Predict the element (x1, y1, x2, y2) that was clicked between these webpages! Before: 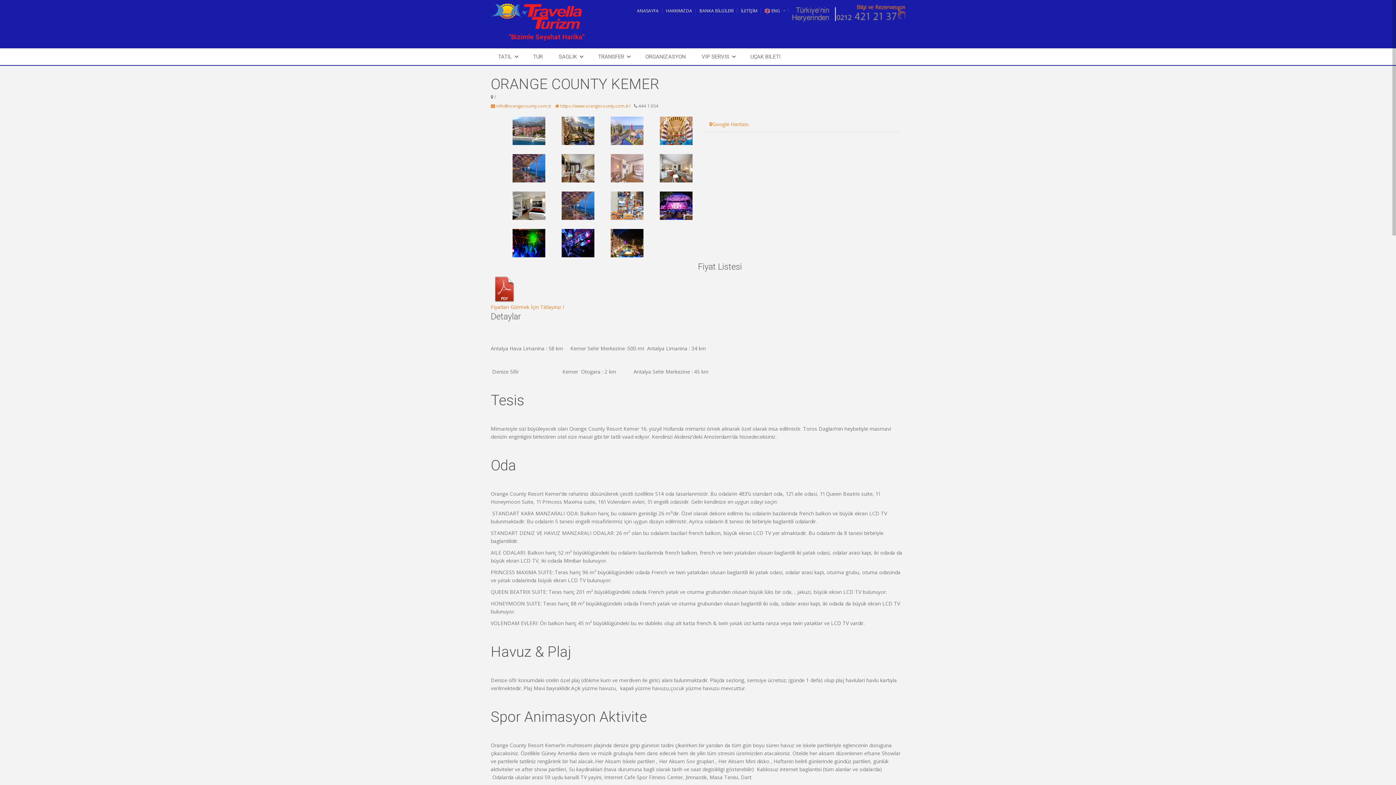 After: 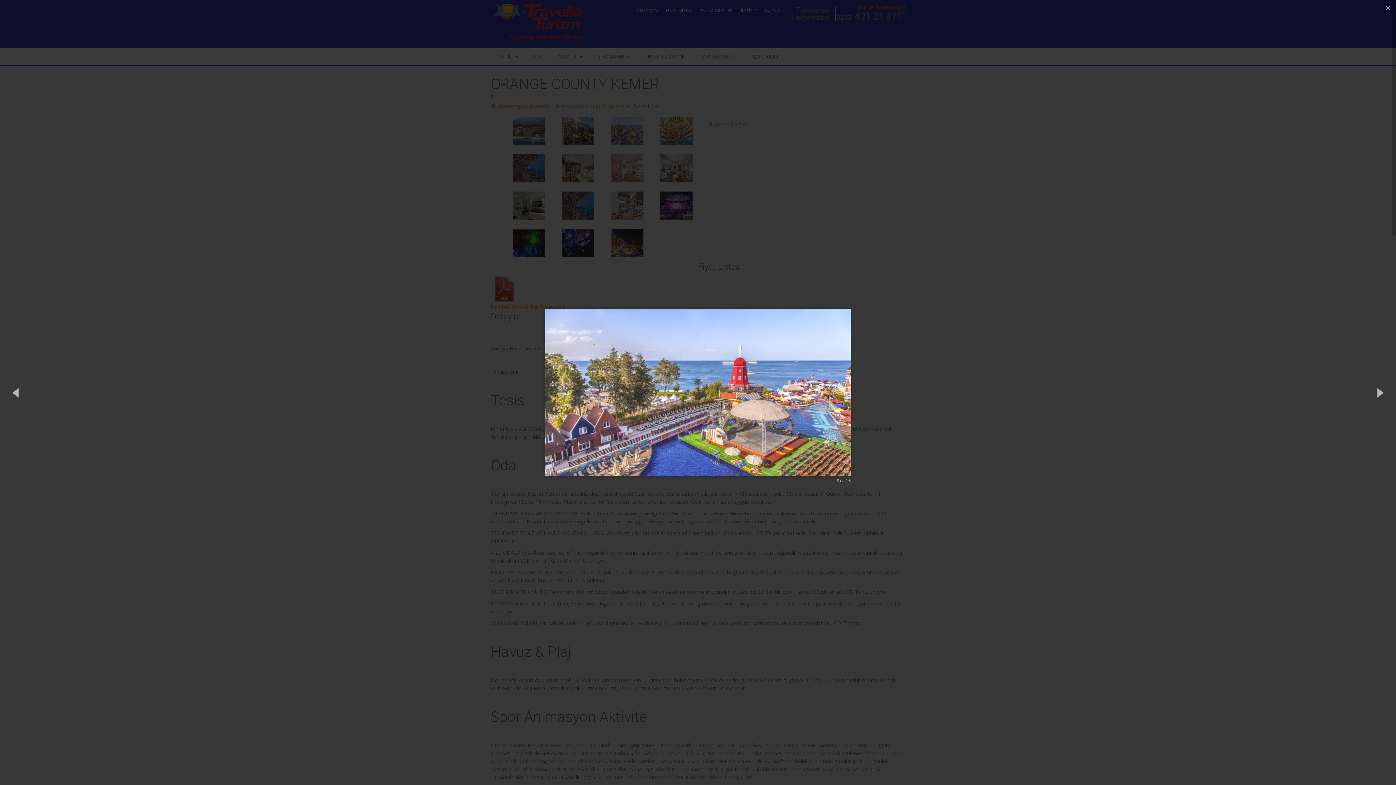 Action: bbox: (610, 116, 643, 145)